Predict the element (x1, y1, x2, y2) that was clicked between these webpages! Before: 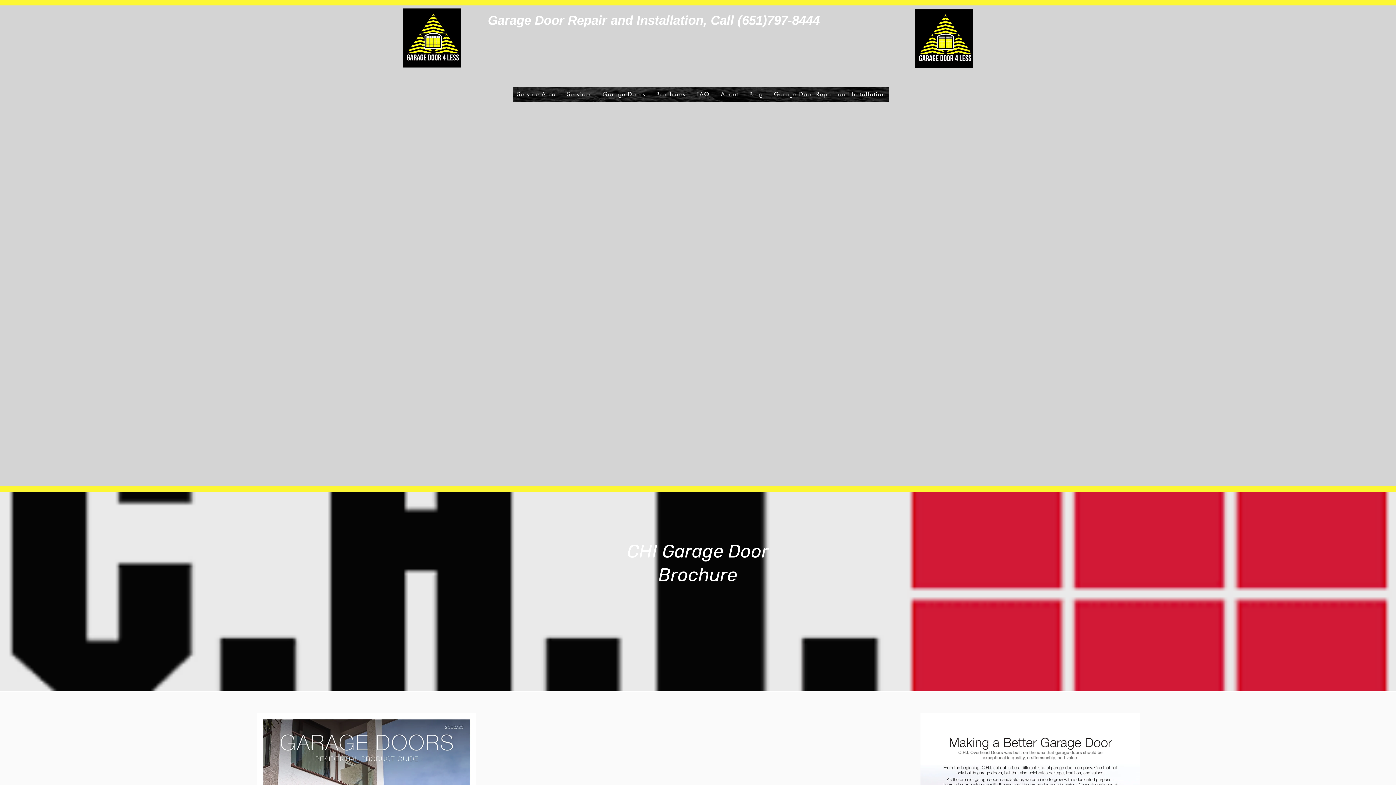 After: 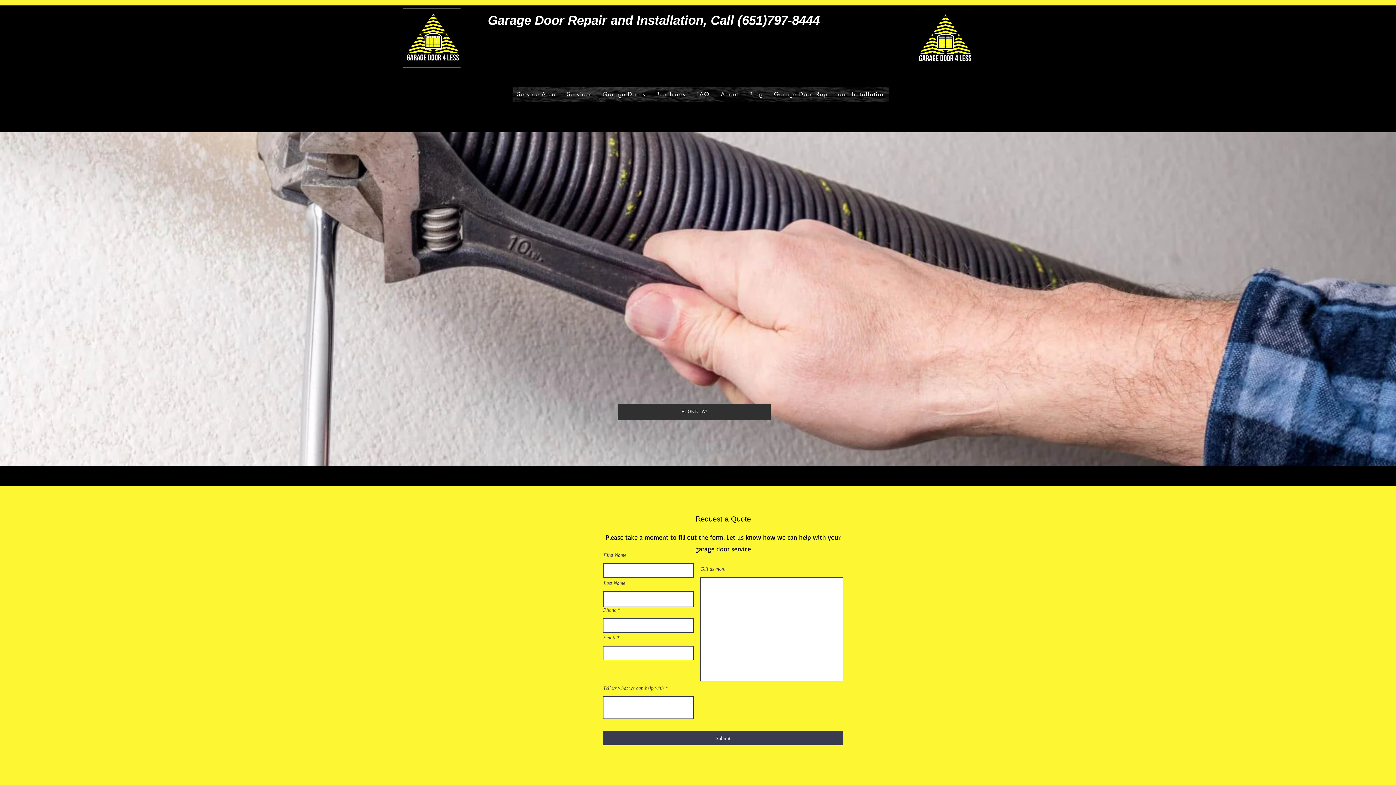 Action: label: Garage Door Repair and Installation bbox: (770, 86, 889, 101)